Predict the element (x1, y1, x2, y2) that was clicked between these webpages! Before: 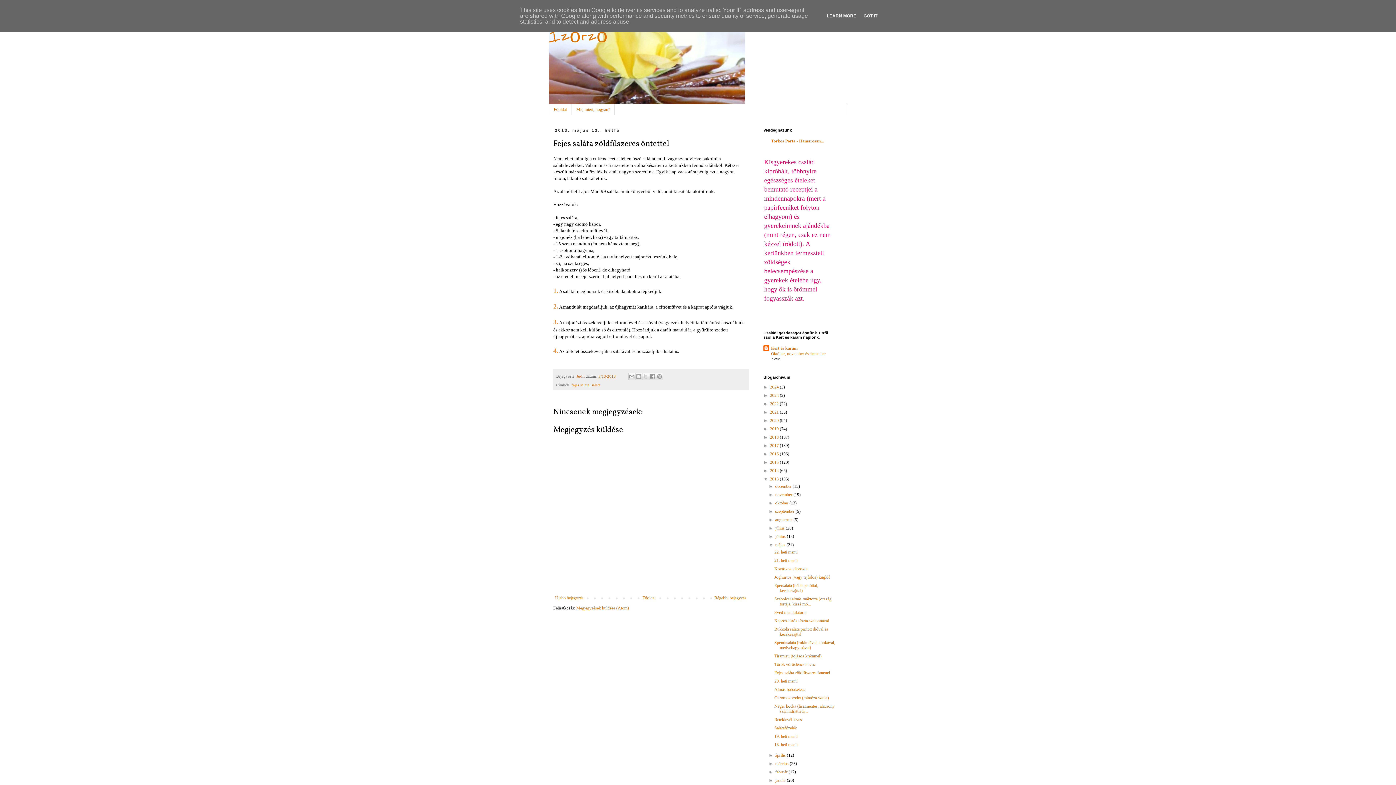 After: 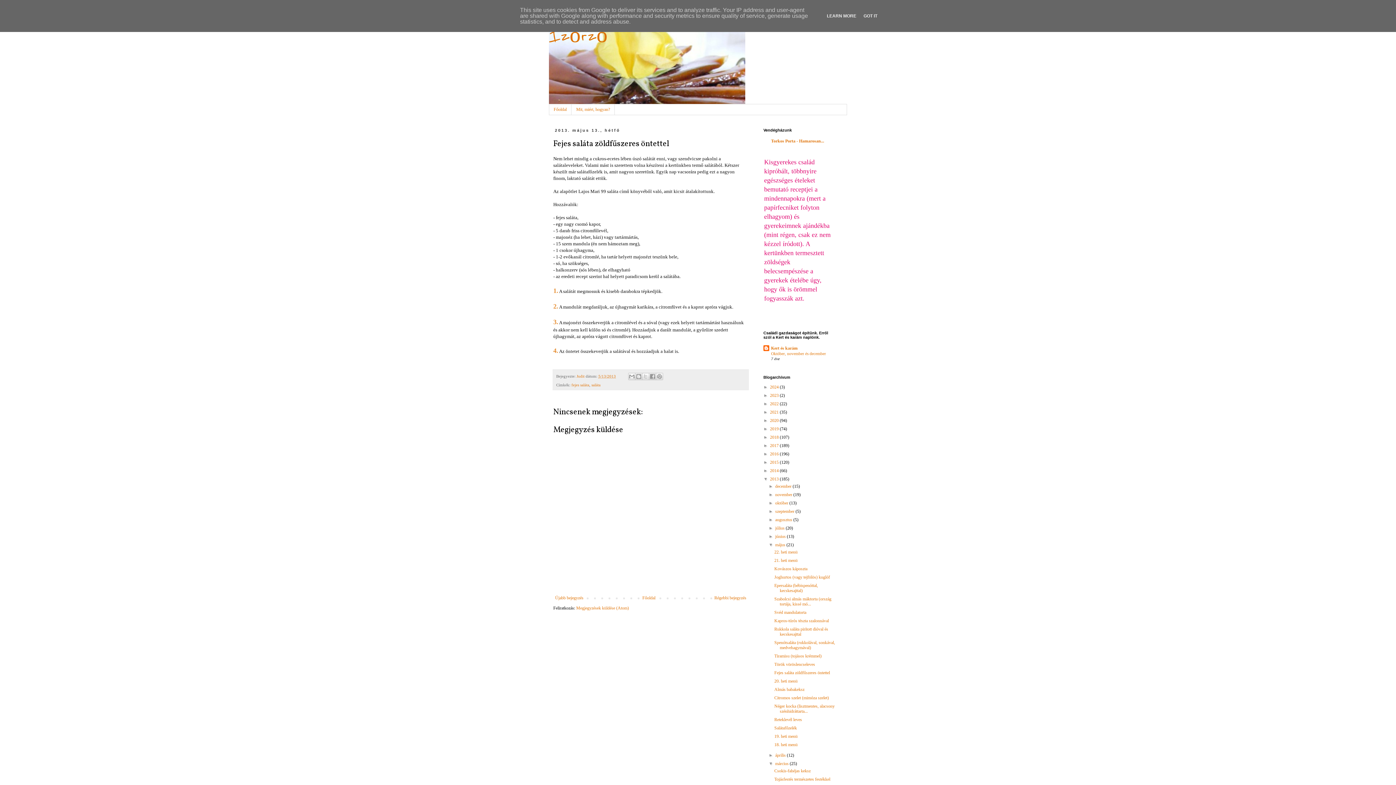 Action: label: ►   bbox: (768, 761, 775, 766)